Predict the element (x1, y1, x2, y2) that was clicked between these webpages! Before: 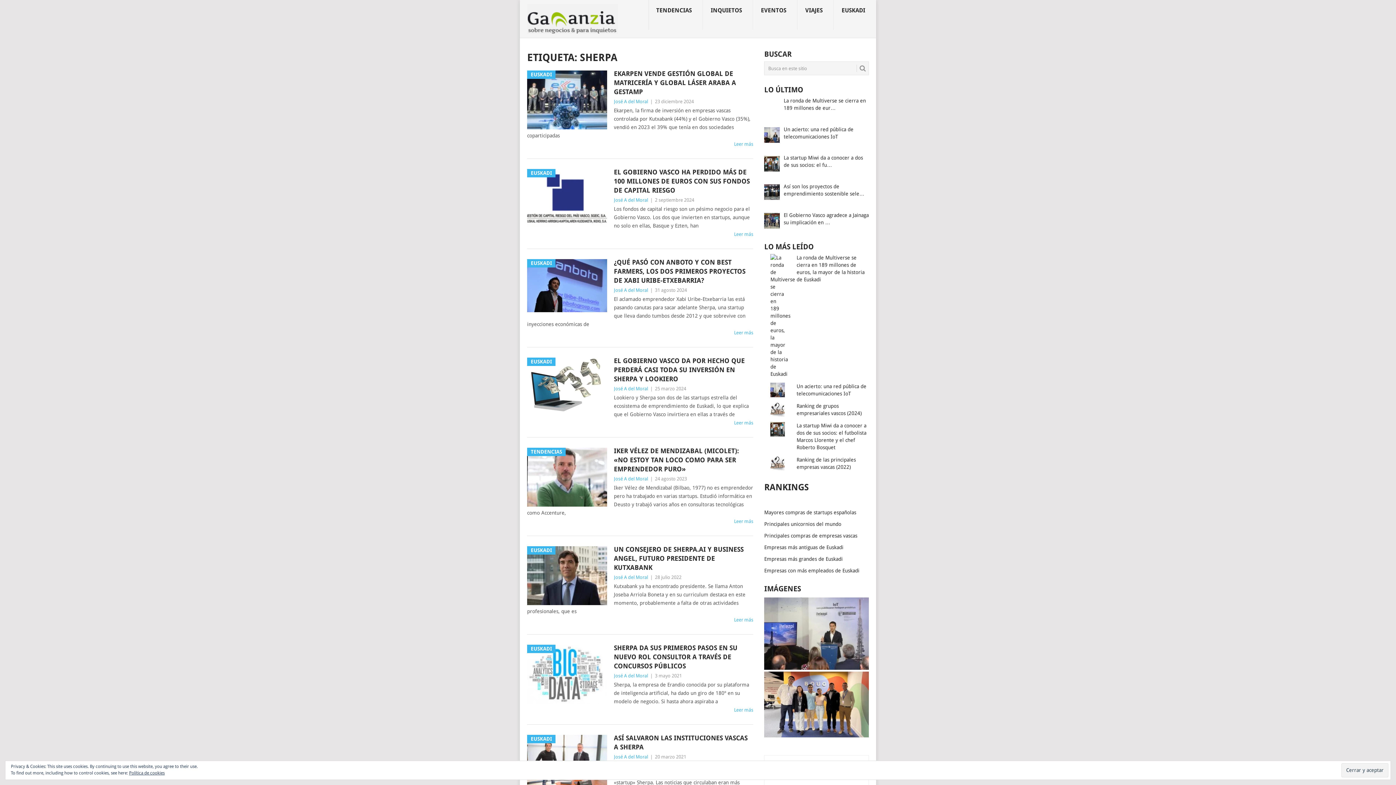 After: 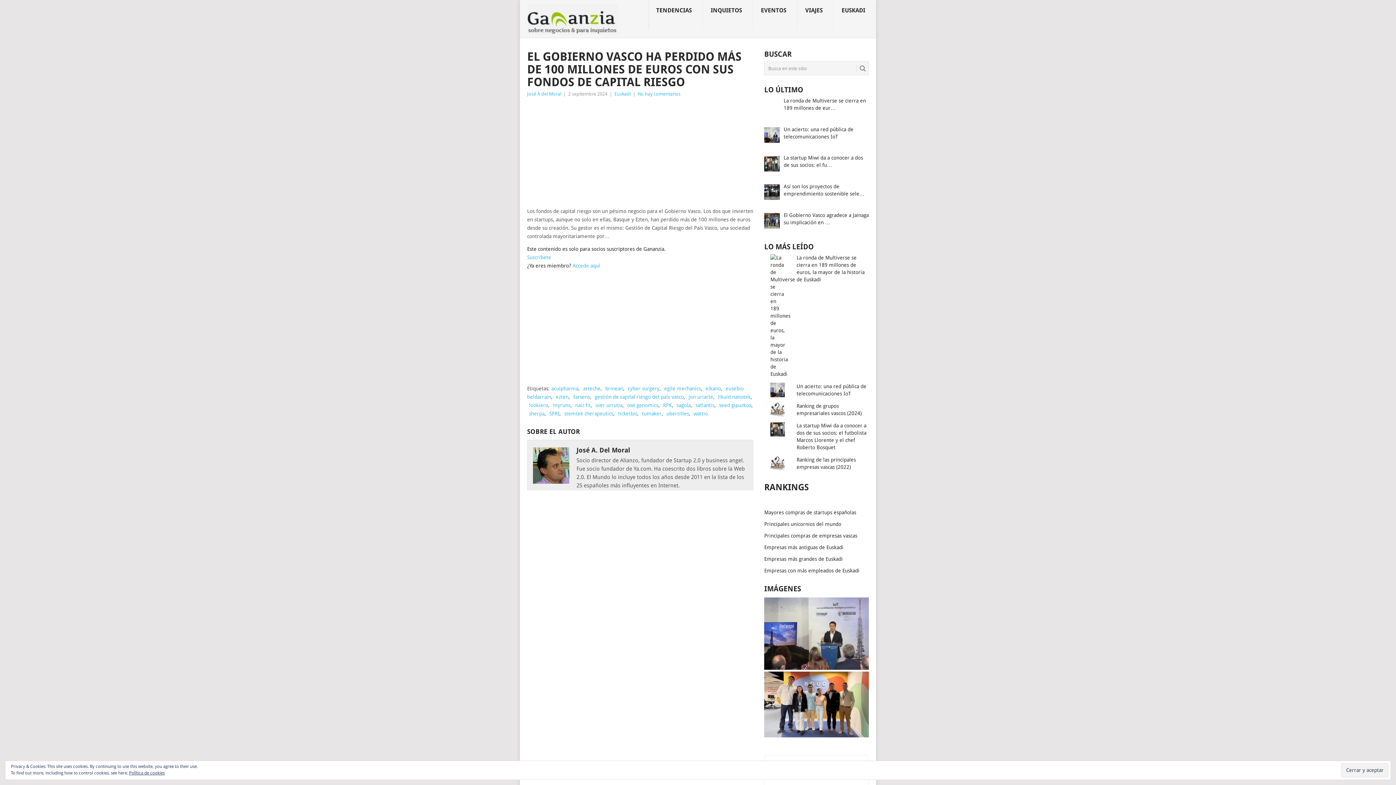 Action: bbox: (734, 231, 753, 237) label: Leer más